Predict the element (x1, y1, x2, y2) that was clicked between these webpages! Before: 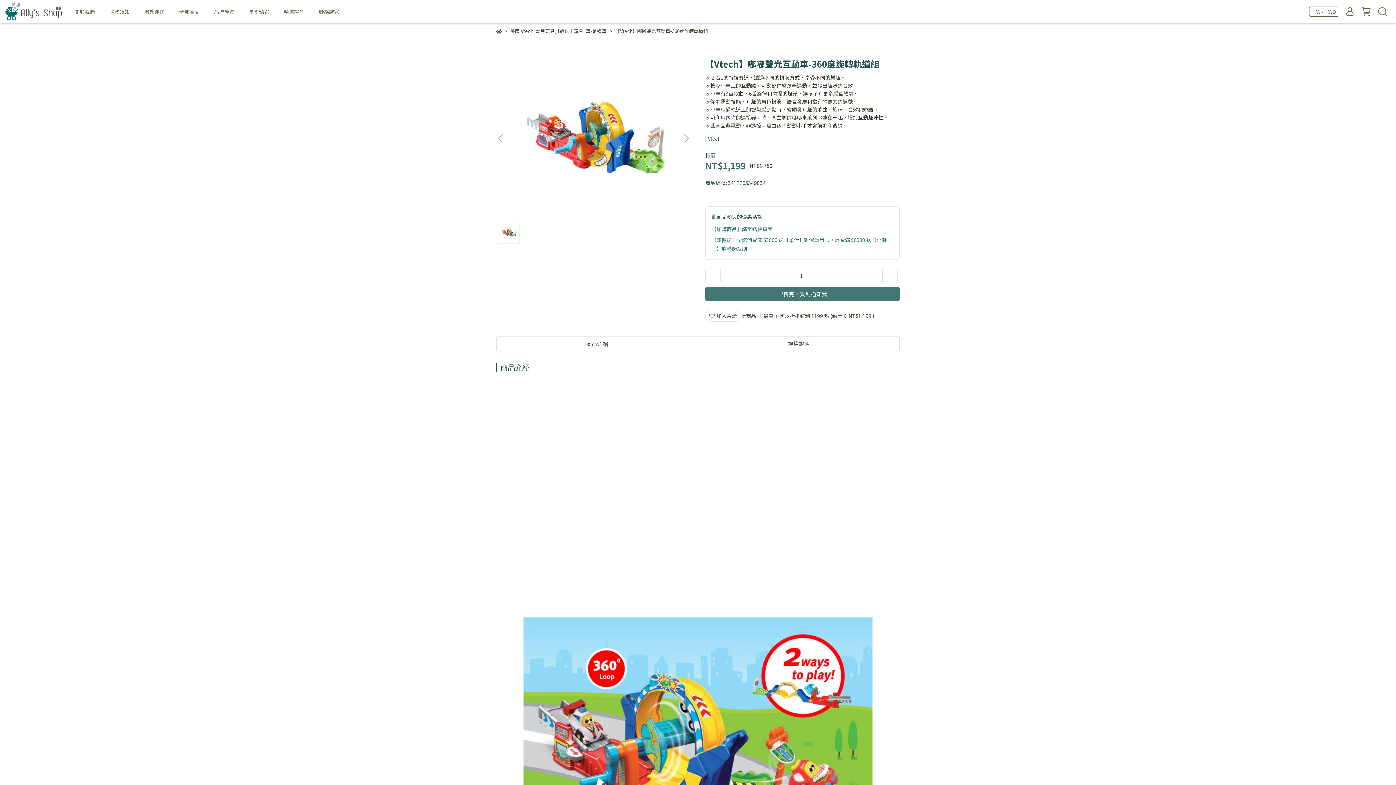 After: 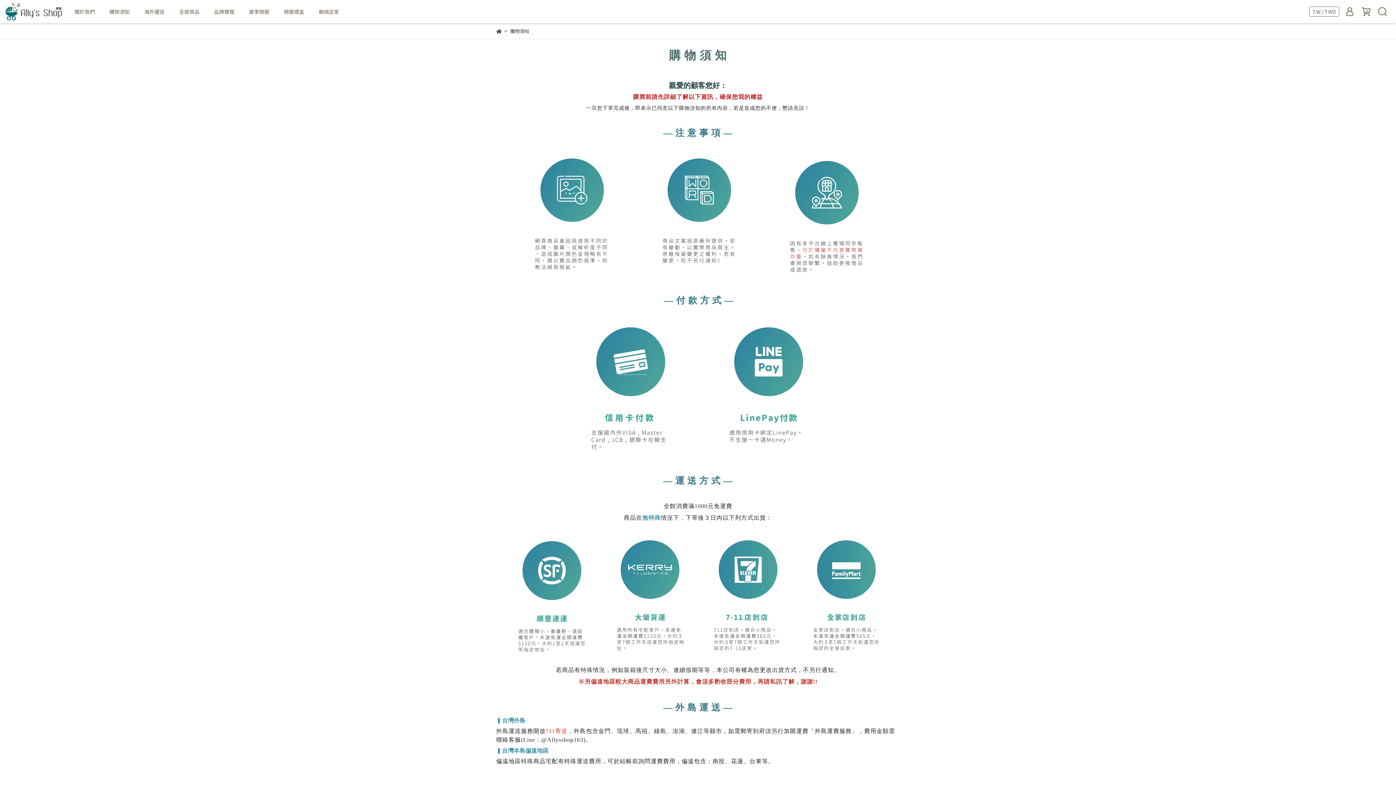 Action: label: 購物須知 bbox: (109, 8, 129, 15)